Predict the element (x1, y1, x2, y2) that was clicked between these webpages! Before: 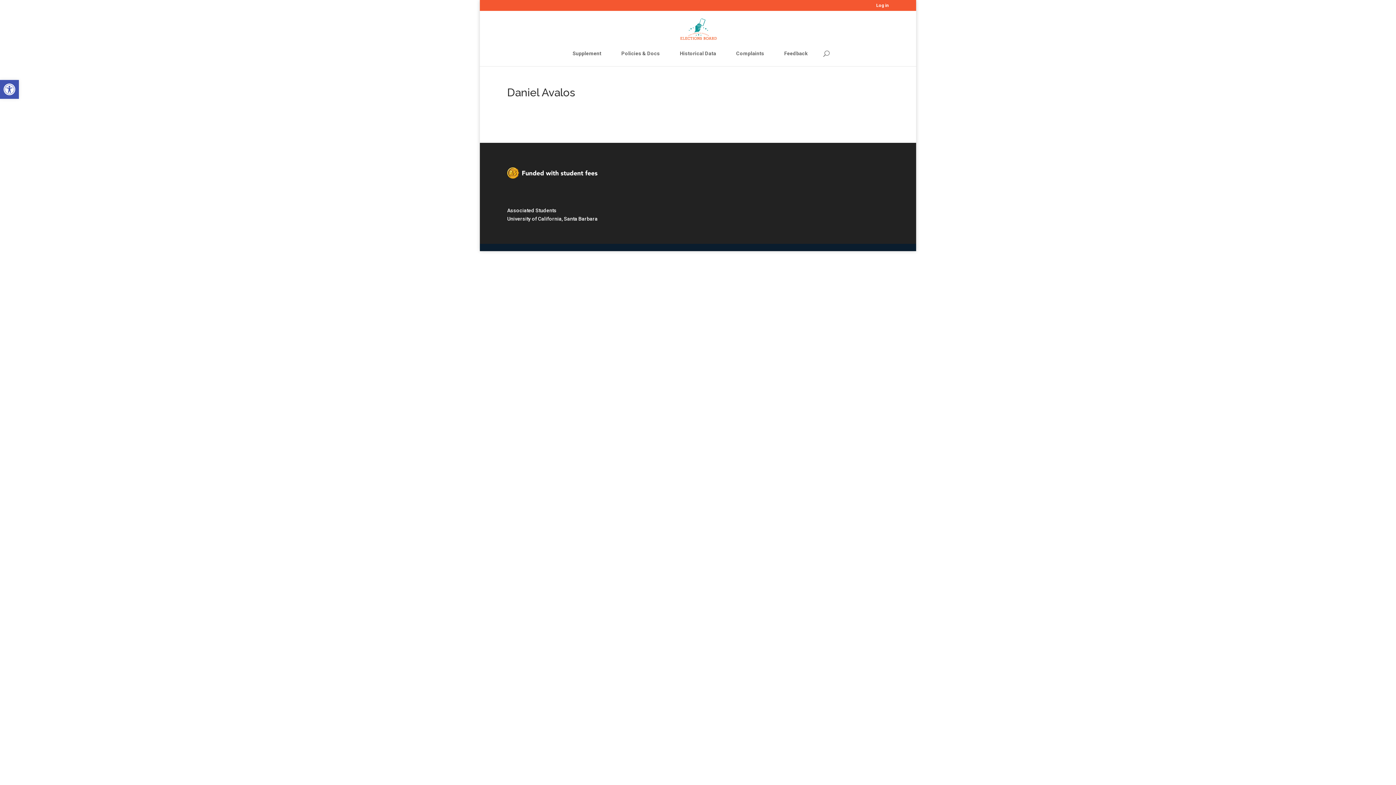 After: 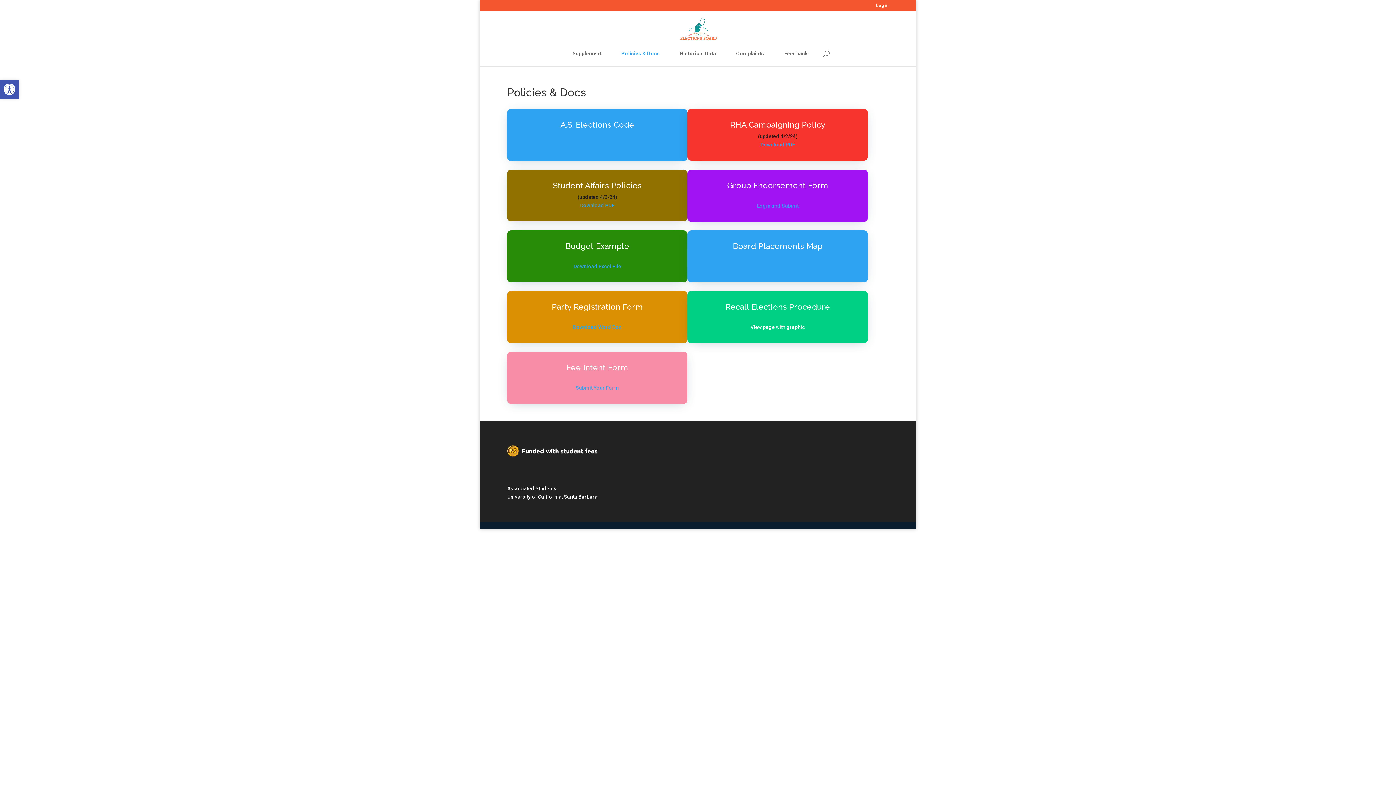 Action: bbox: (616, 47, 665, 66) label: Policies & Docs